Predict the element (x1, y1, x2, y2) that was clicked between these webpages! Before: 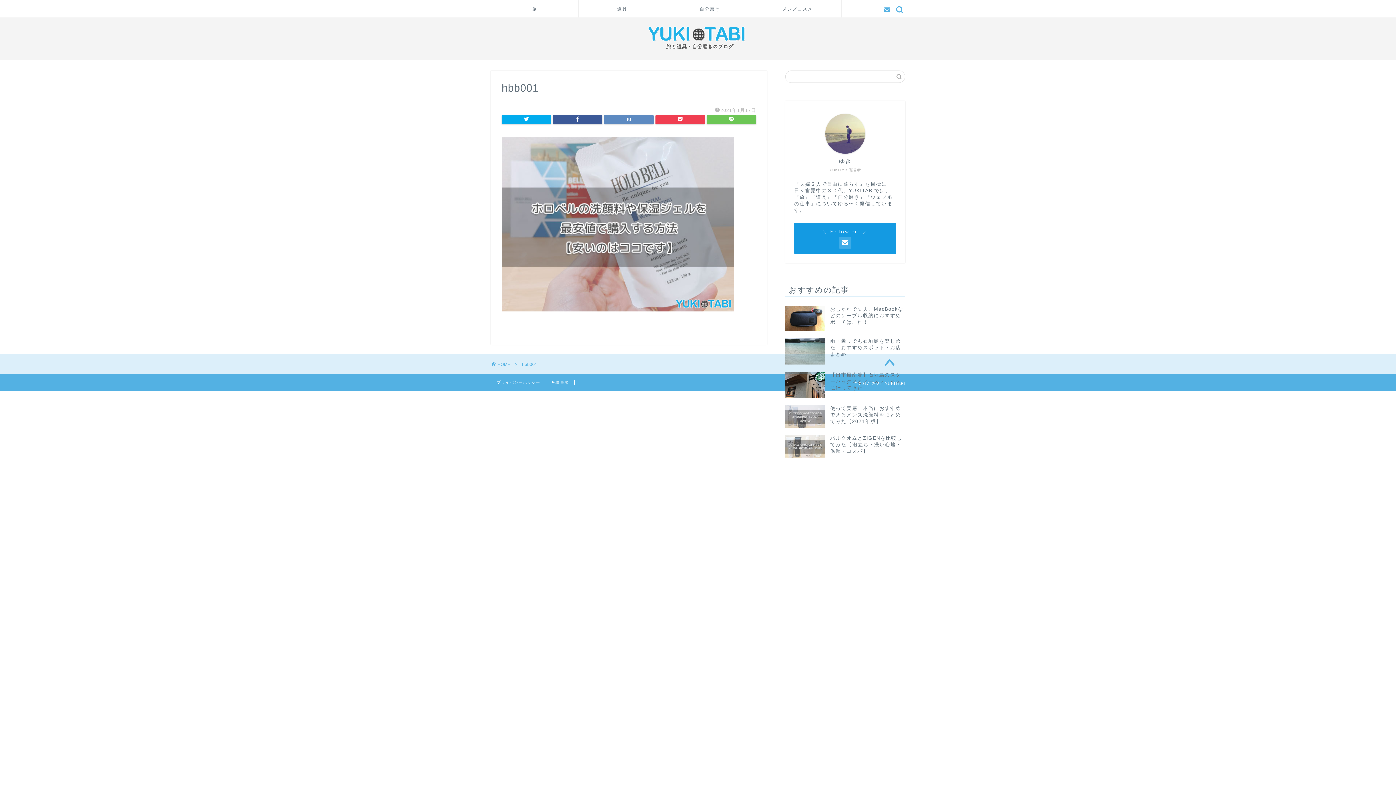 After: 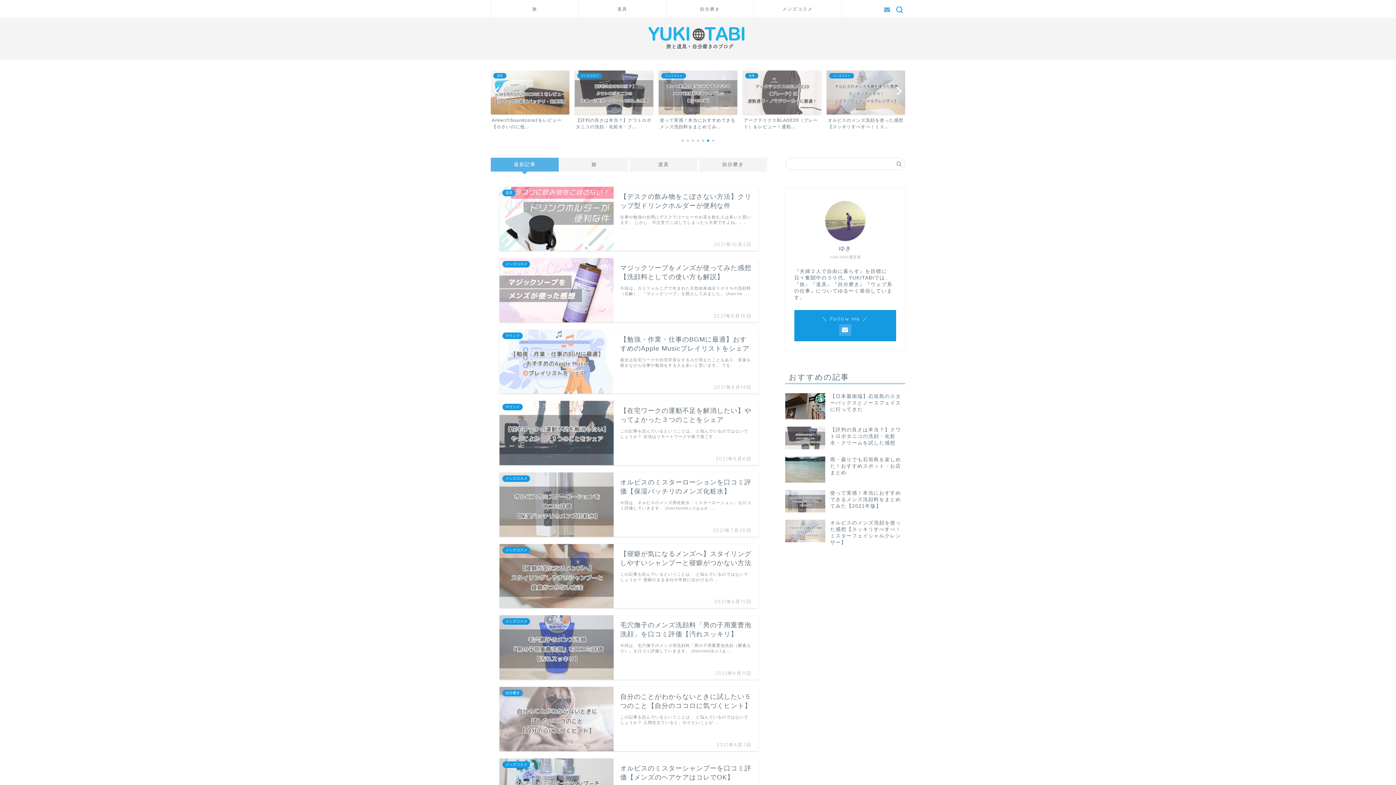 Action: bbox: (645, 48, 750, 51)